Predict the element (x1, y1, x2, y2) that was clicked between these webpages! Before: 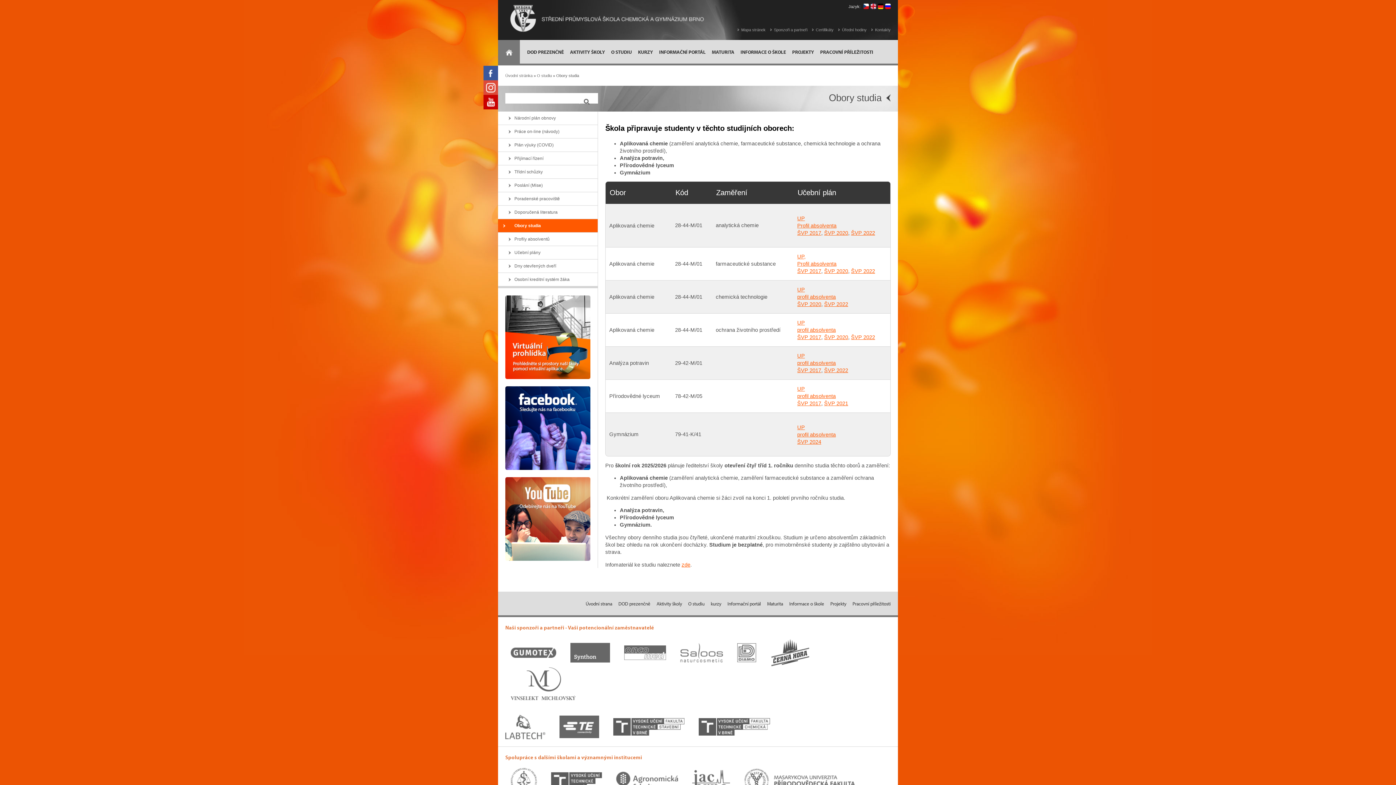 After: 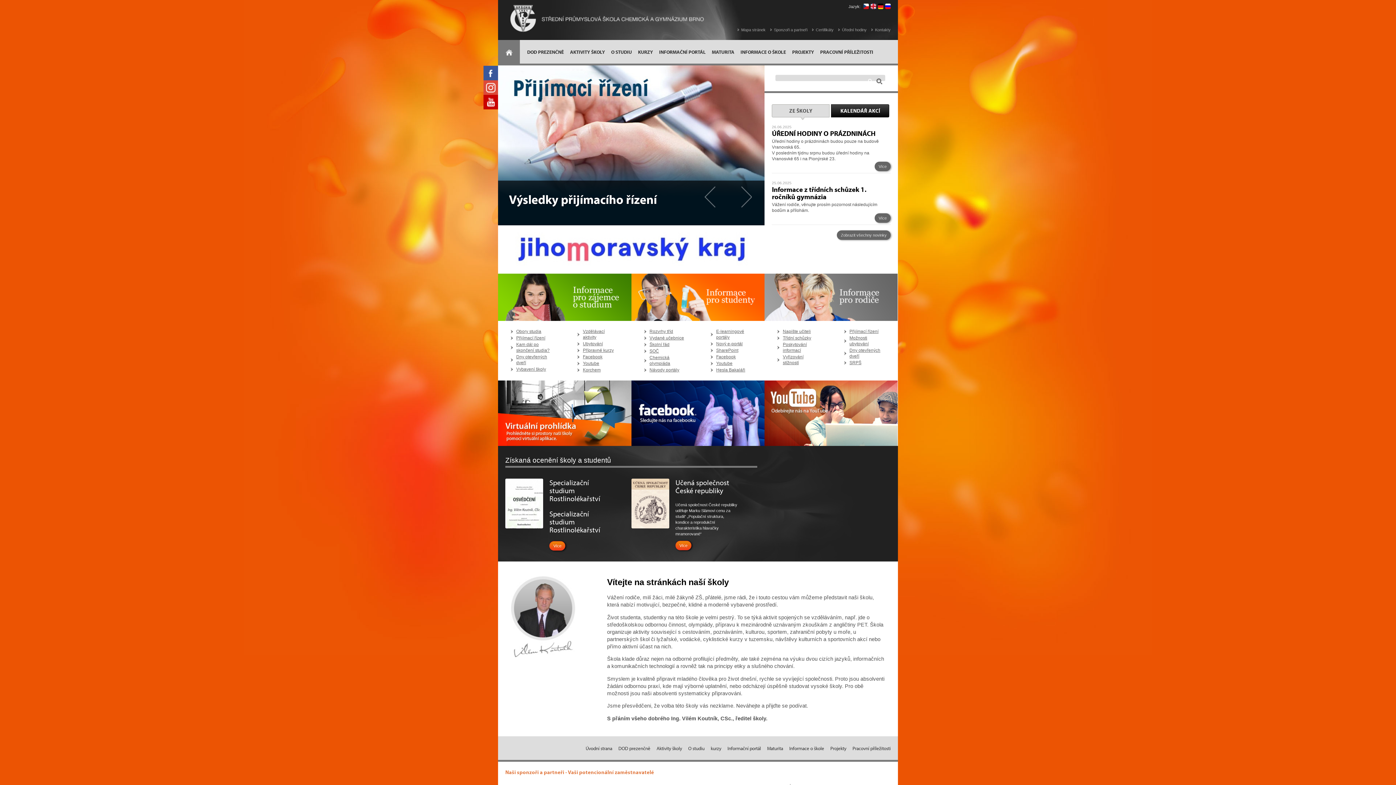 Action: label: čeština bbox: (863, 3, 869, 9)